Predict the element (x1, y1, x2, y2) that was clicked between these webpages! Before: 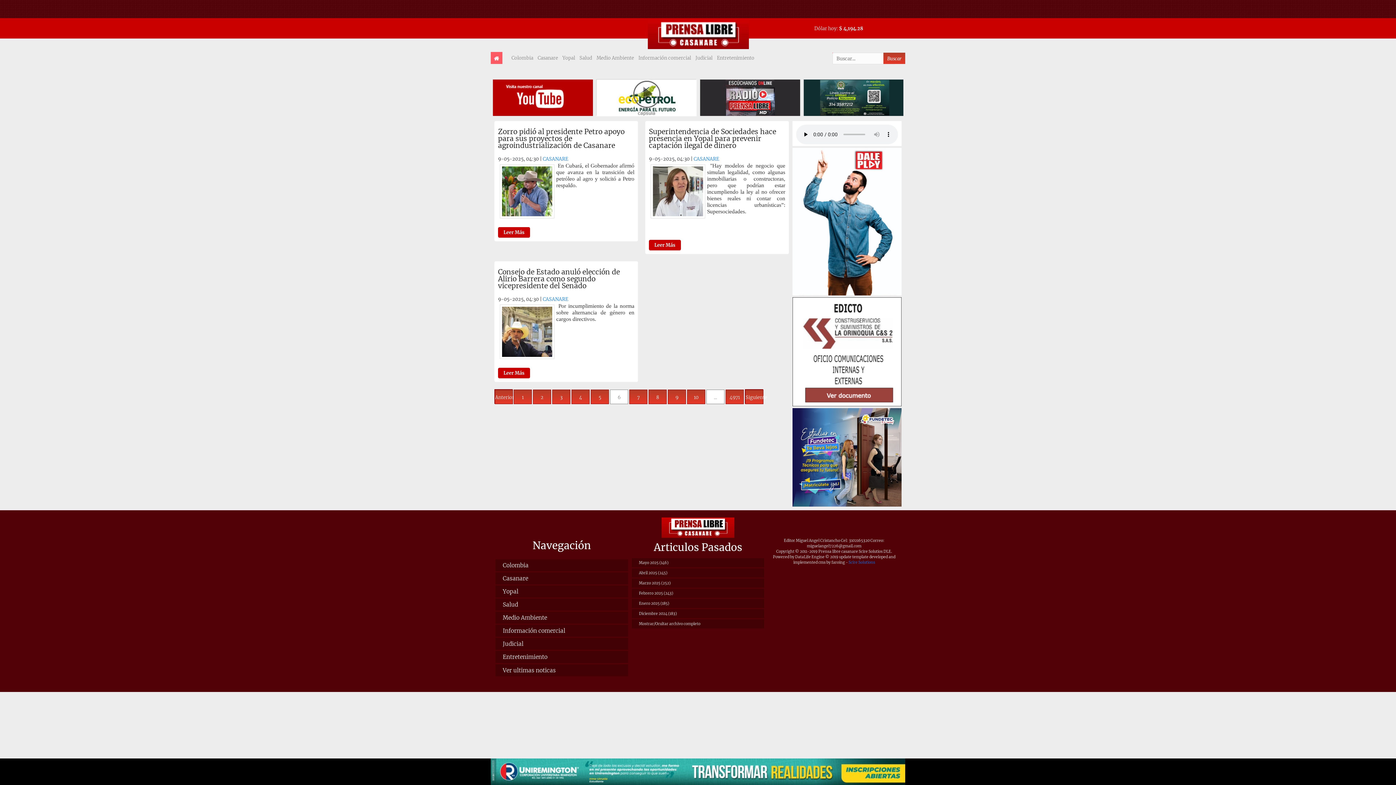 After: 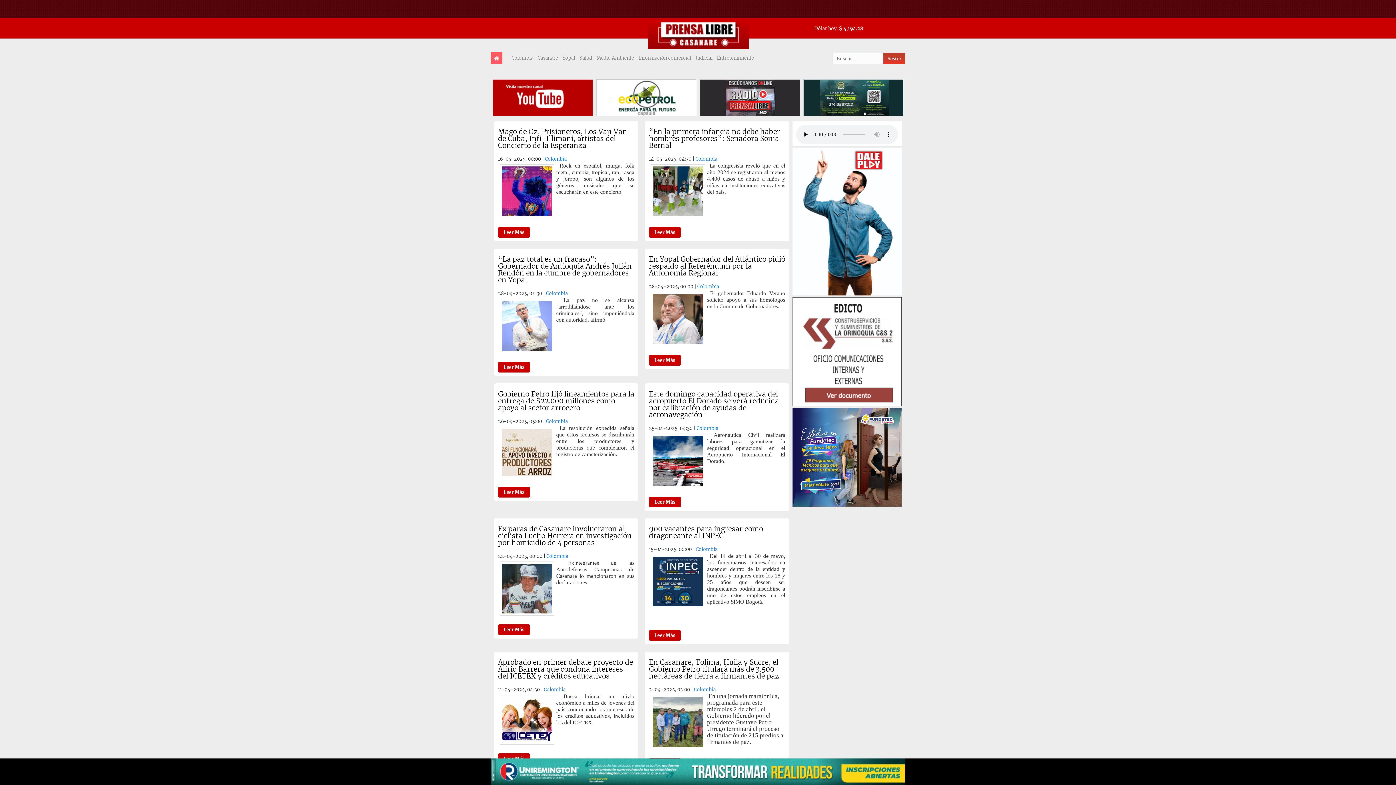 Action: label: Colombia bbox: (509, 52, 535, 63)